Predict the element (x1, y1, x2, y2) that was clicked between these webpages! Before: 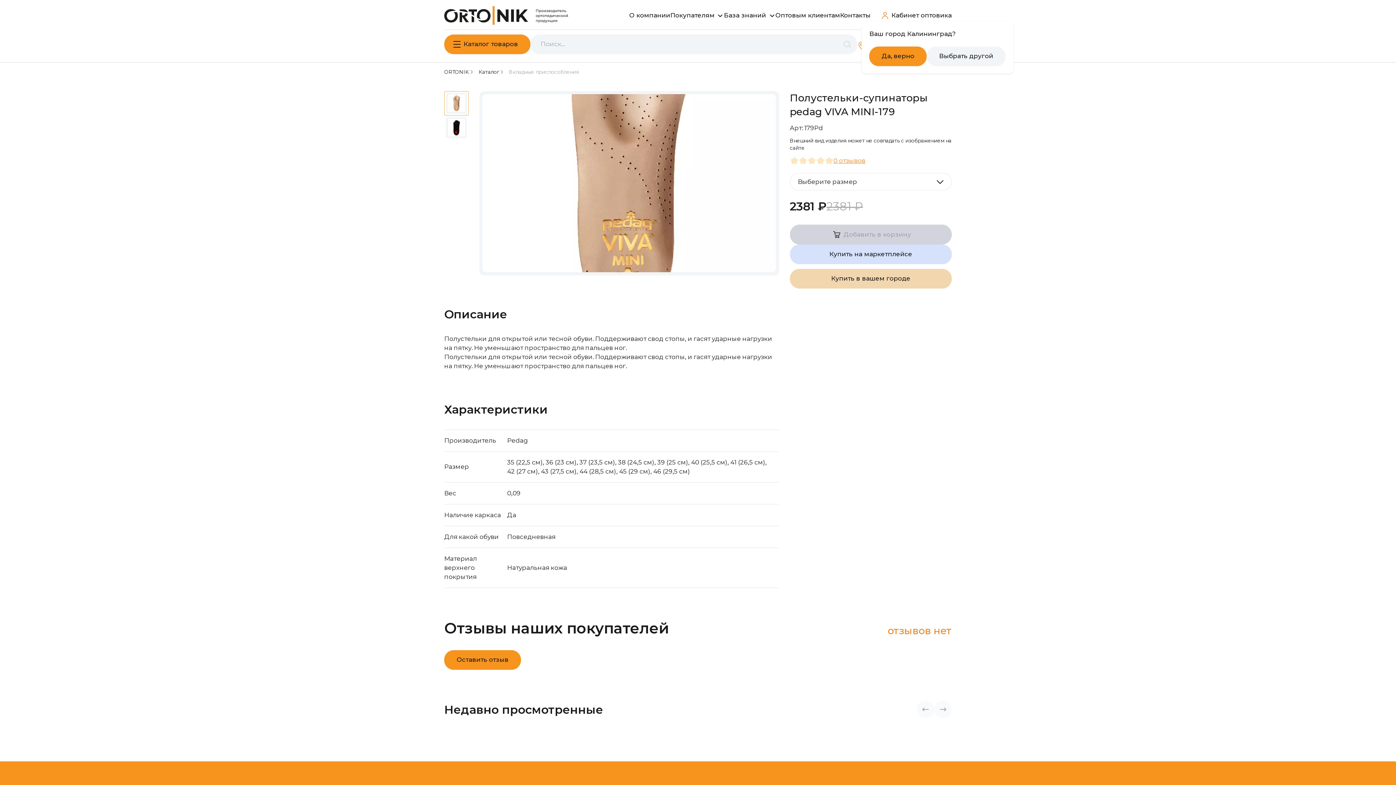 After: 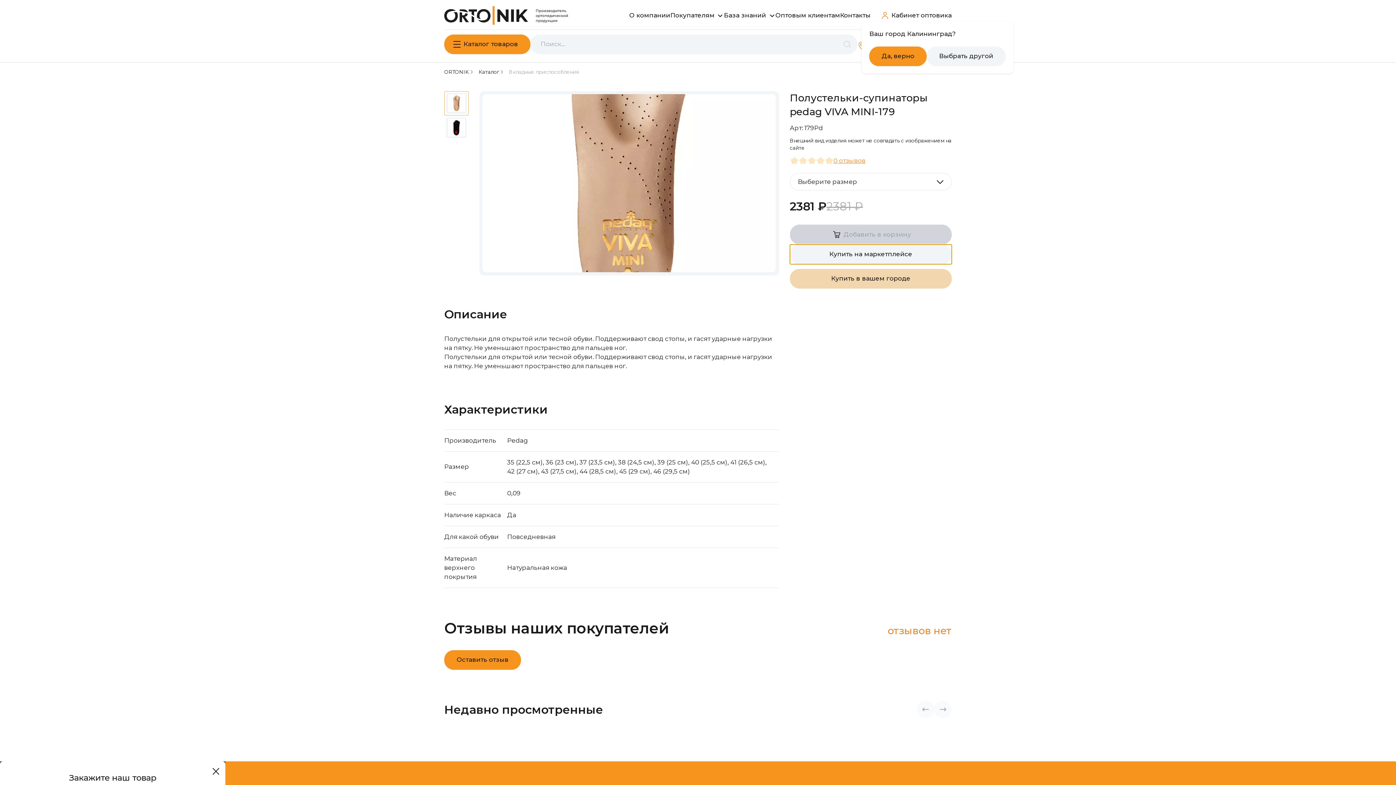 Action: label: Купить на маркетплейсе bbox: (790, 244, 952, 264)